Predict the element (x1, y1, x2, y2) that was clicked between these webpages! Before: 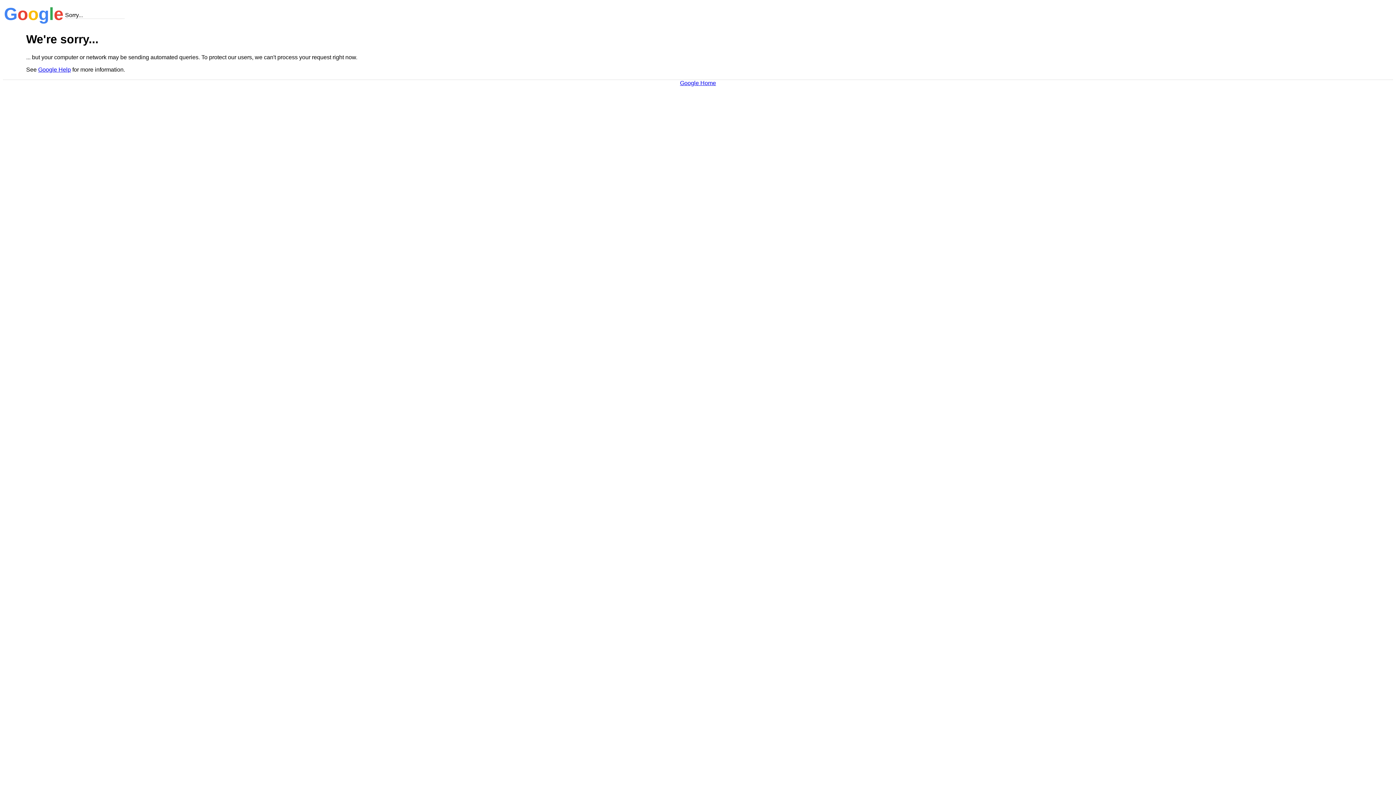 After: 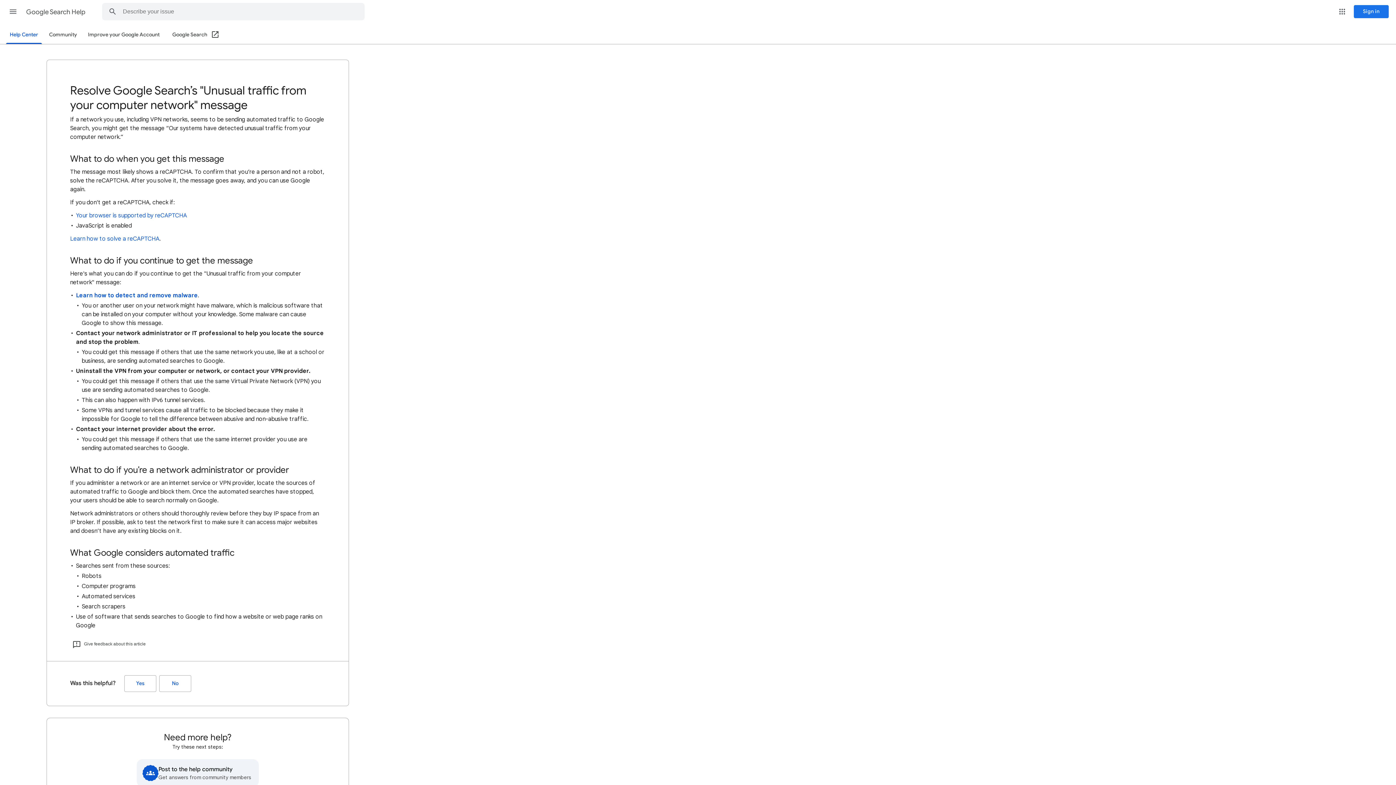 Action: bbox: (38, 66, 70, 72) label: Google Help